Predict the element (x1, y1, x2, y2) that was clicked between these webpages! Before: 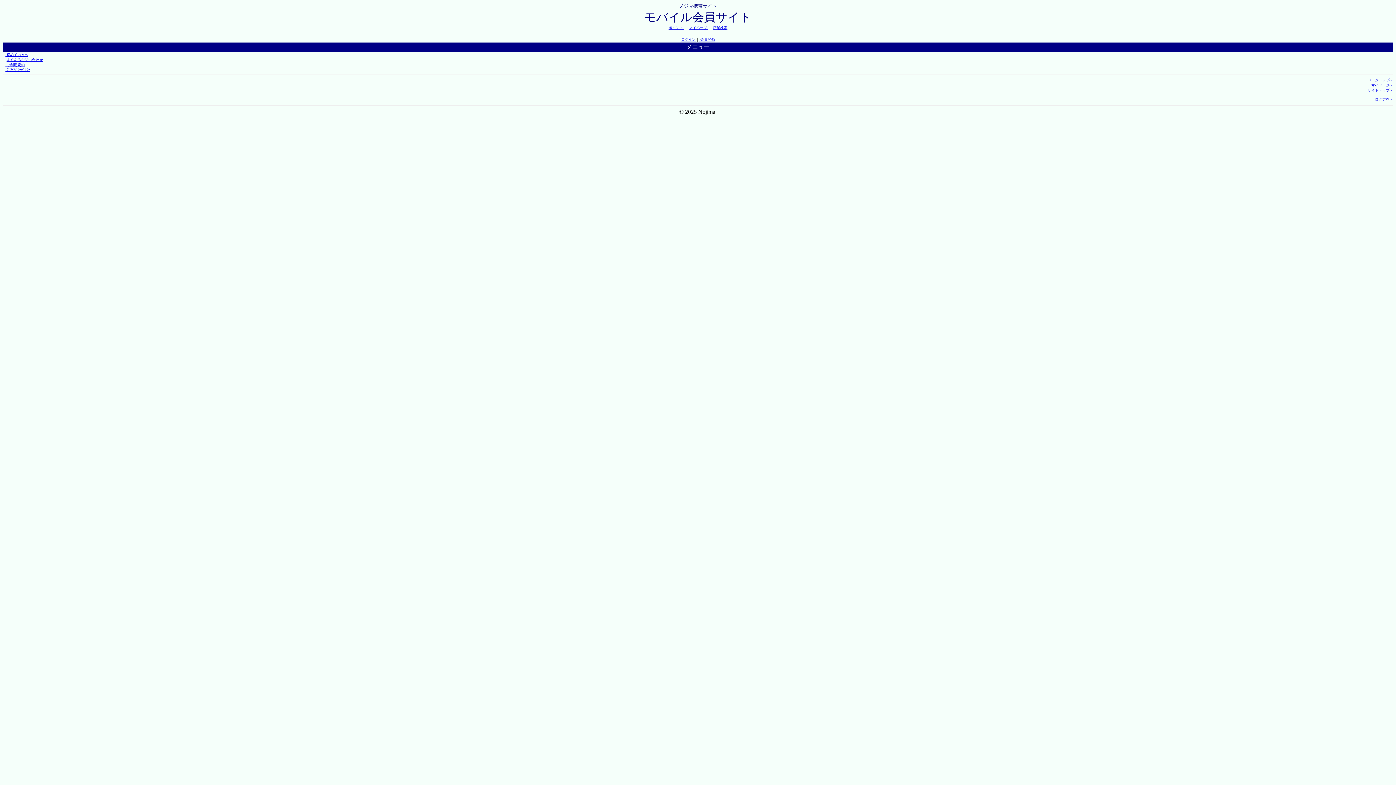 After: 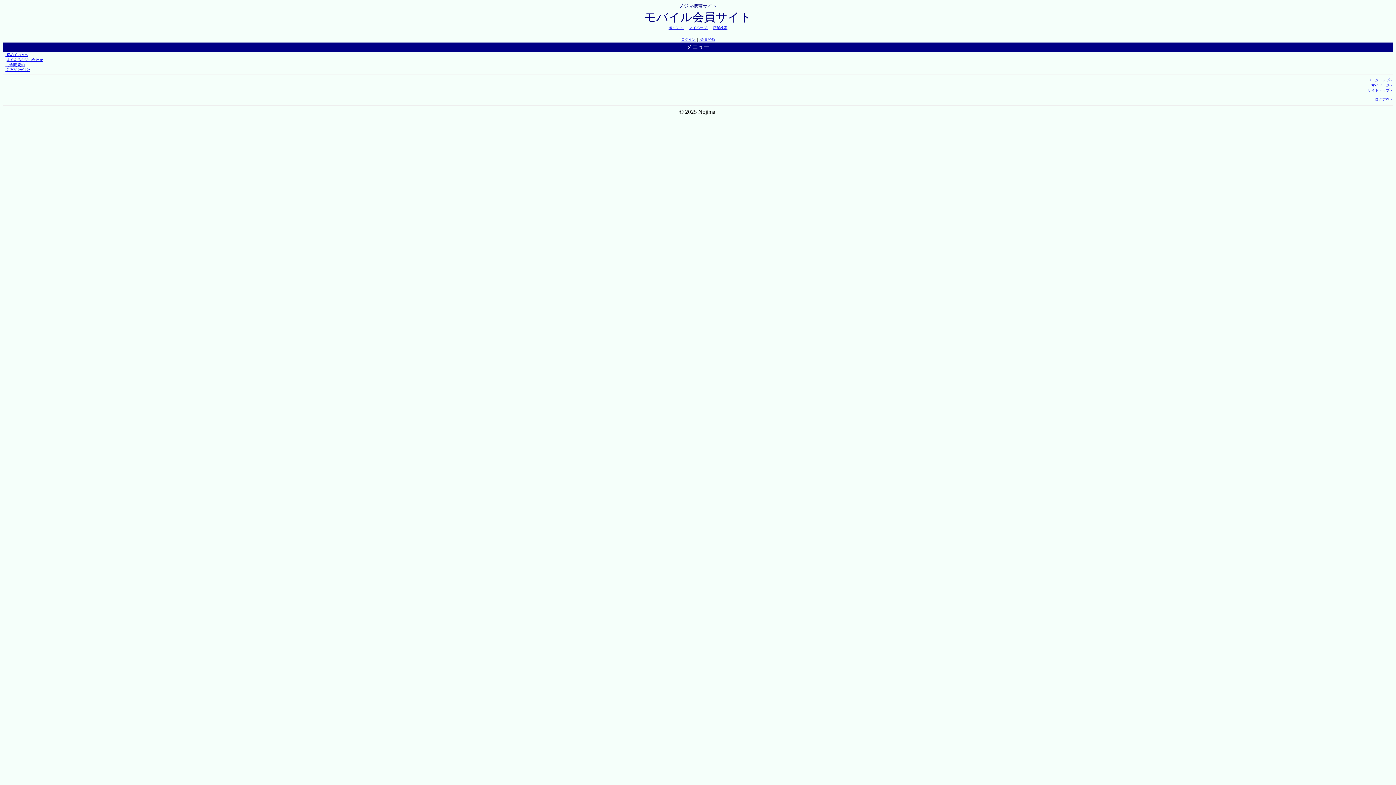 Action: label: ログアウト bbox: (1375, 97, 1393, 101)